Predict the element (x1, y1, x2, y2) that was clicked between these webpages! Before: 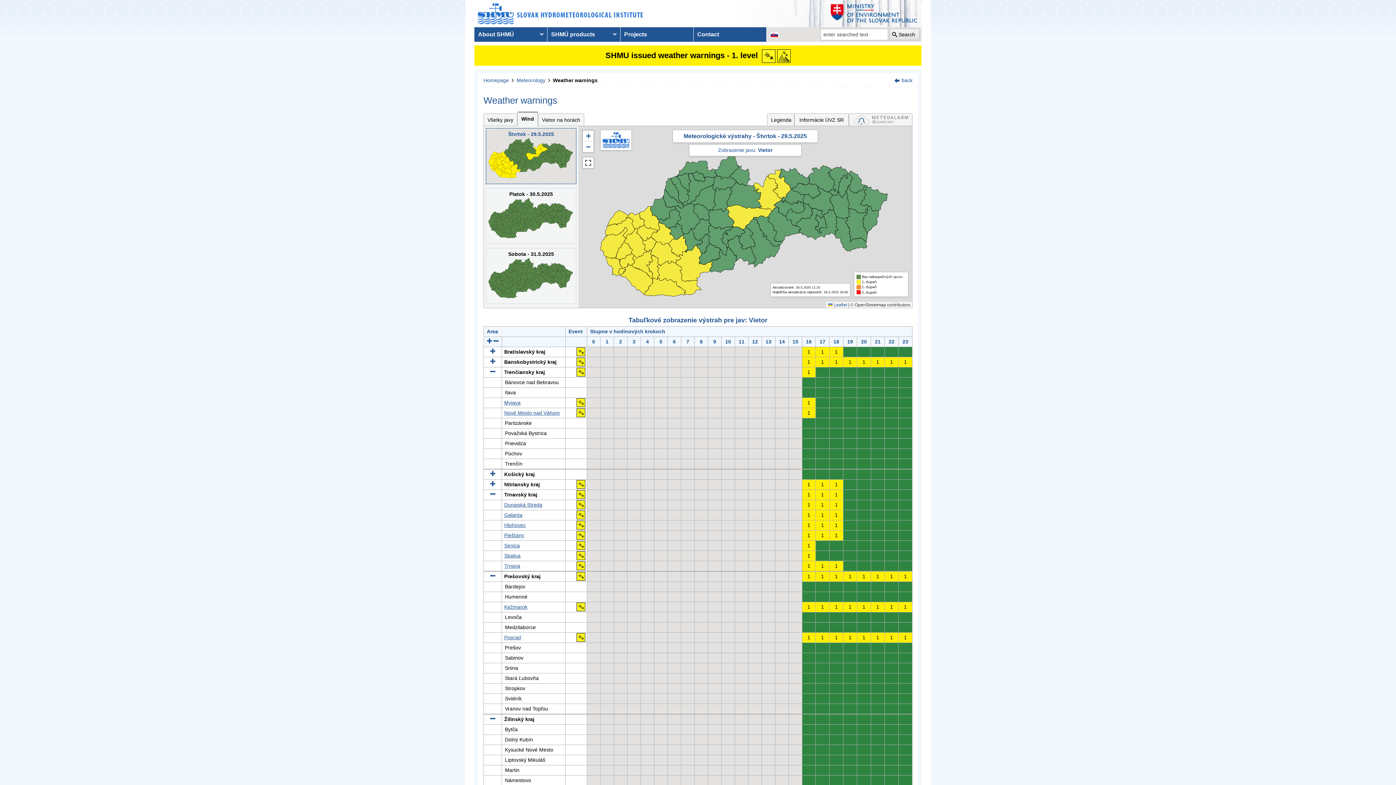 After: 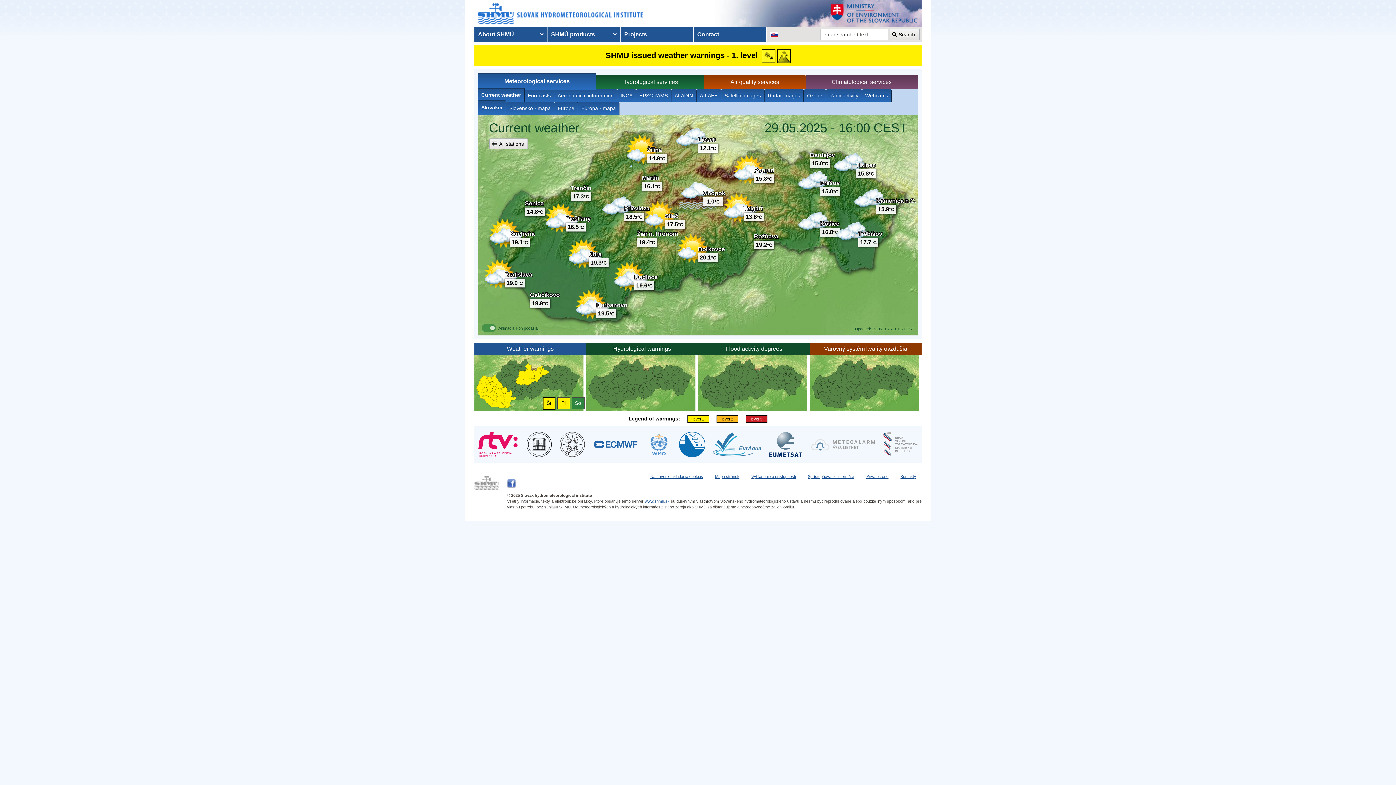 Action: label: Homepage bbox: (483, 77, 509, 83)